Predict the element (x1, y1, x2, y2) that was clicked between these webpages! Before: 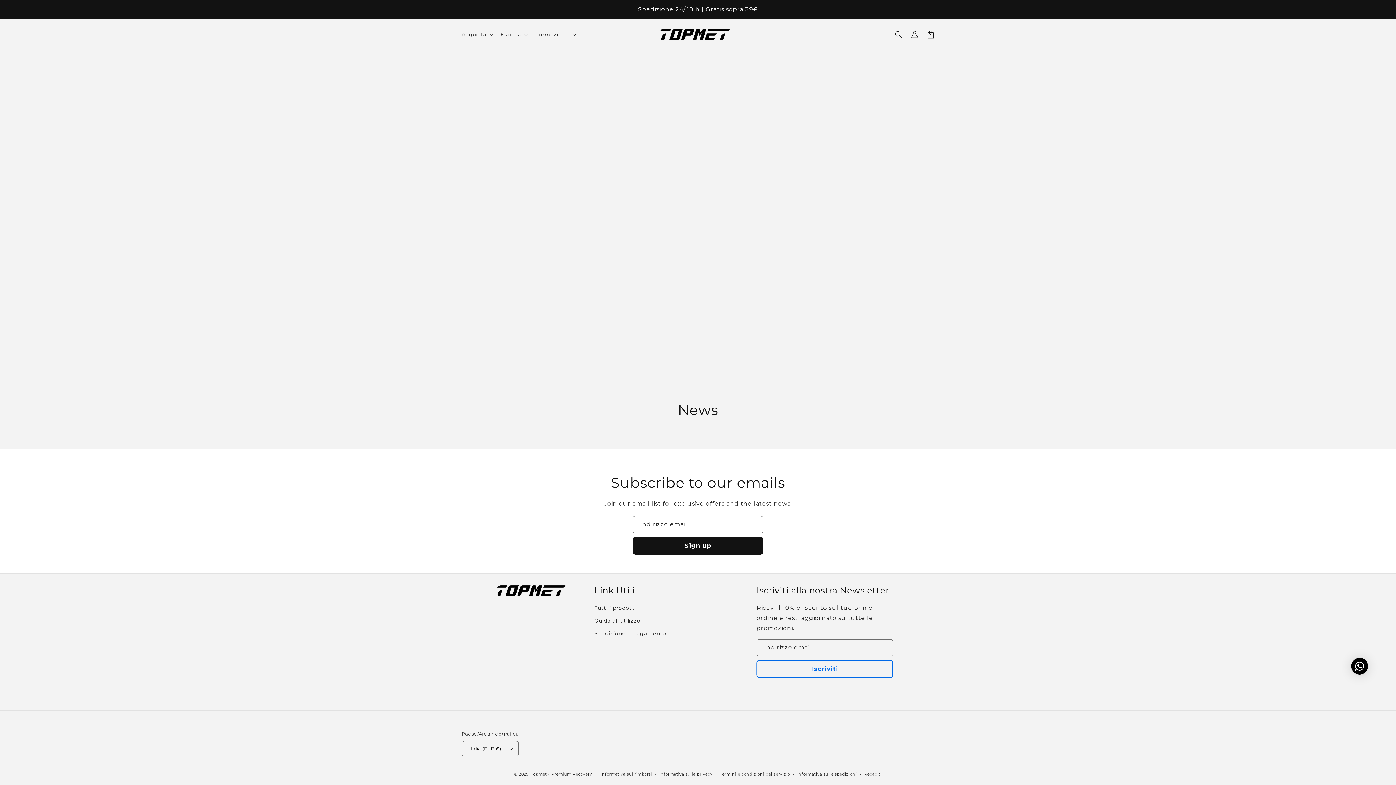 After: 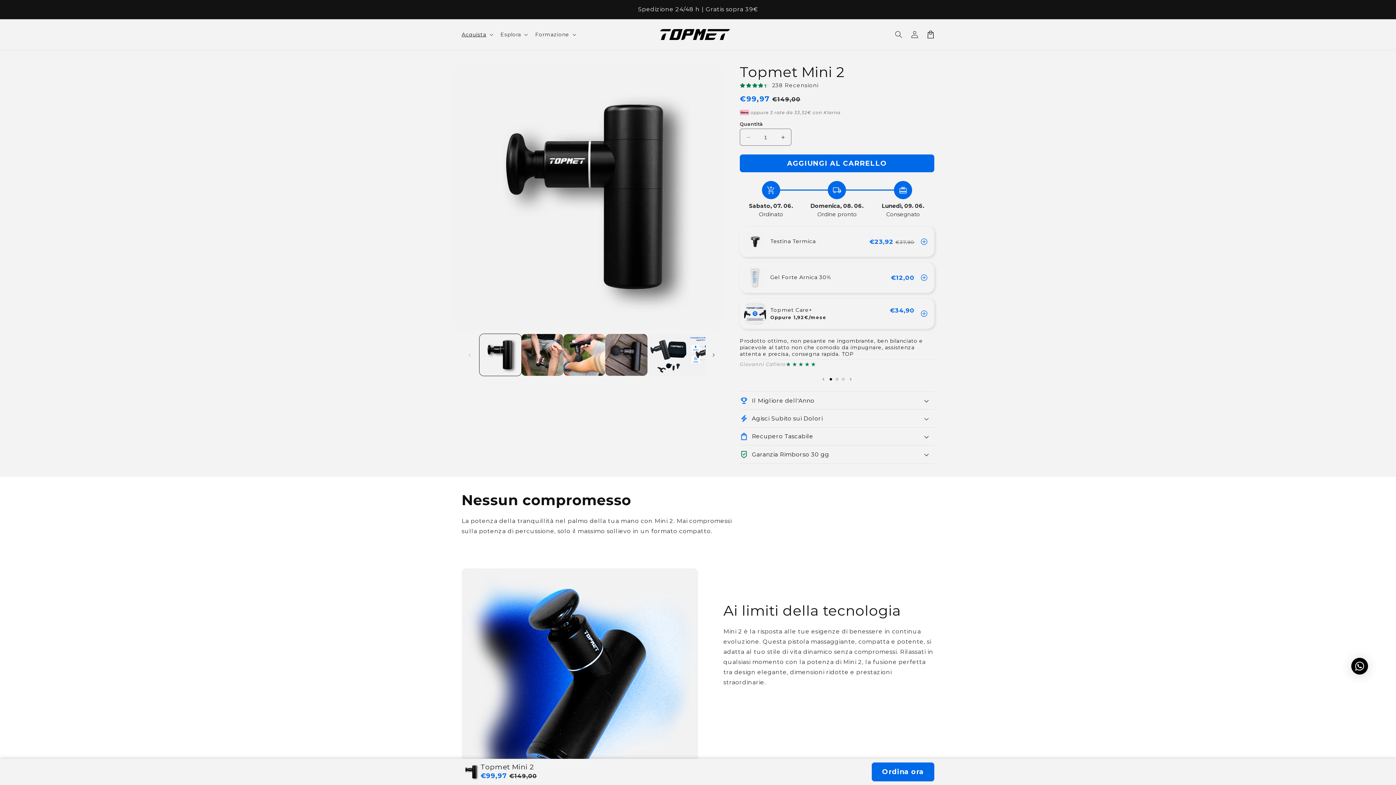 Action: label: Spedizione 24/48 h | Gratis sopra 39€ bbox: (638, 5, 758, 12)